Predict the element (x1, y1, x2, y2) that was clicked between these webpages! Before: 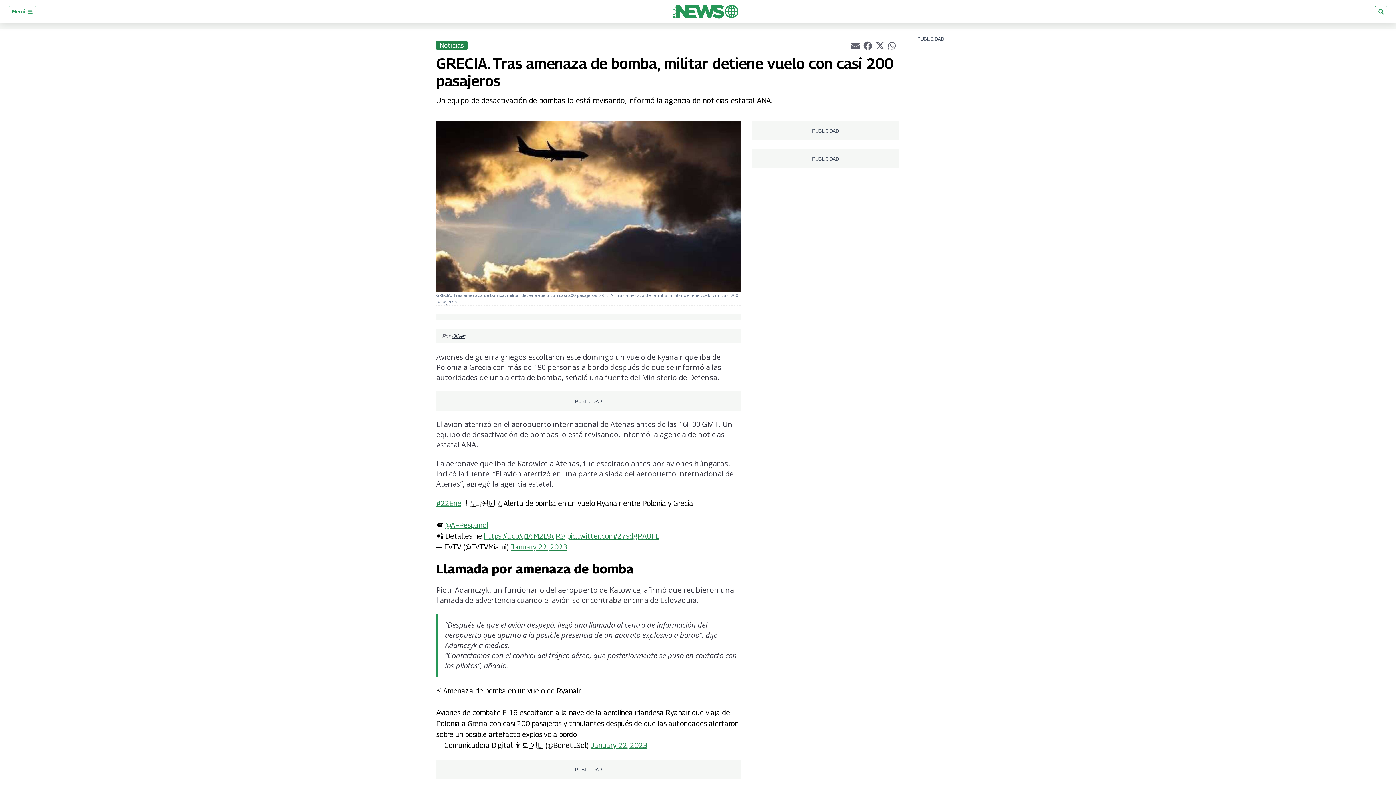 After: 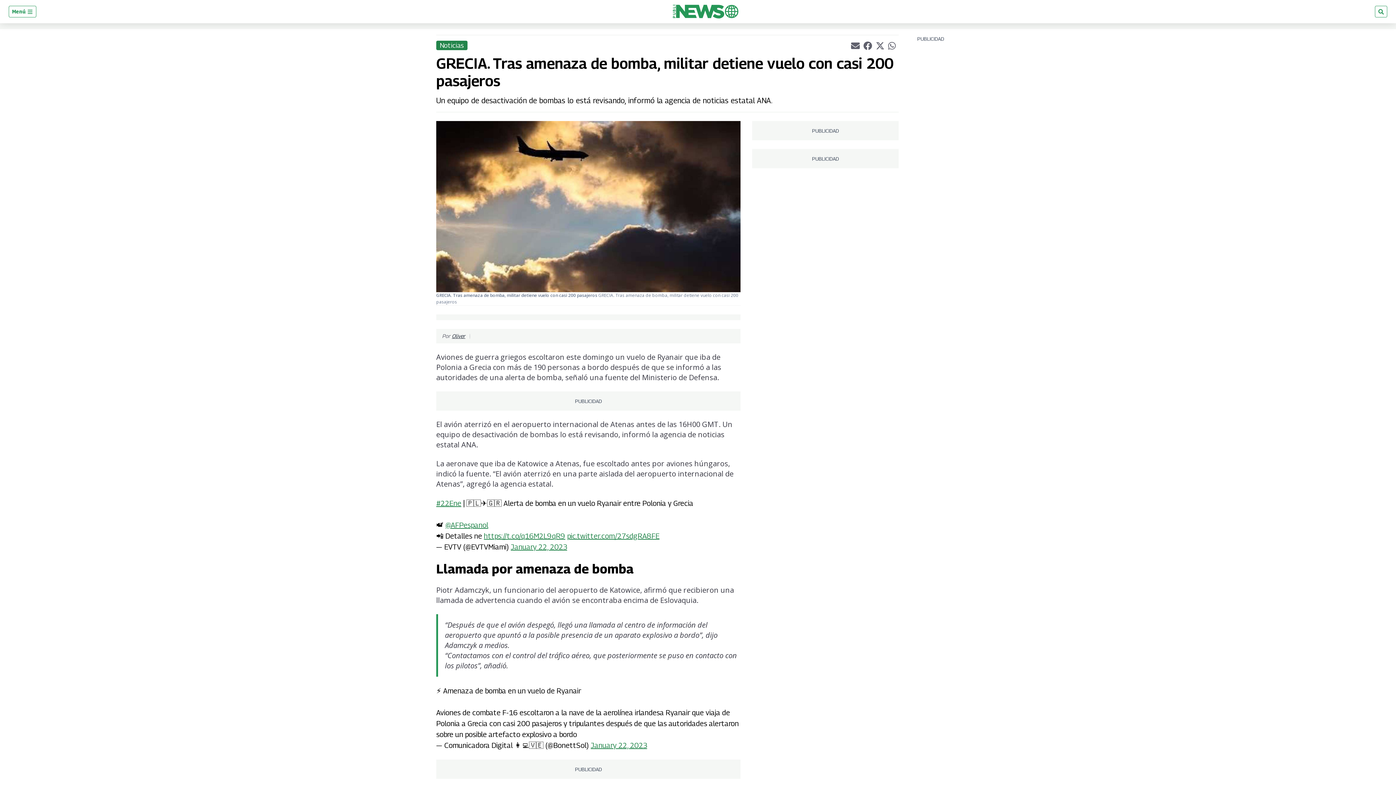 Action: label: whatsappLink bbox: (888, 41, 897, 48)